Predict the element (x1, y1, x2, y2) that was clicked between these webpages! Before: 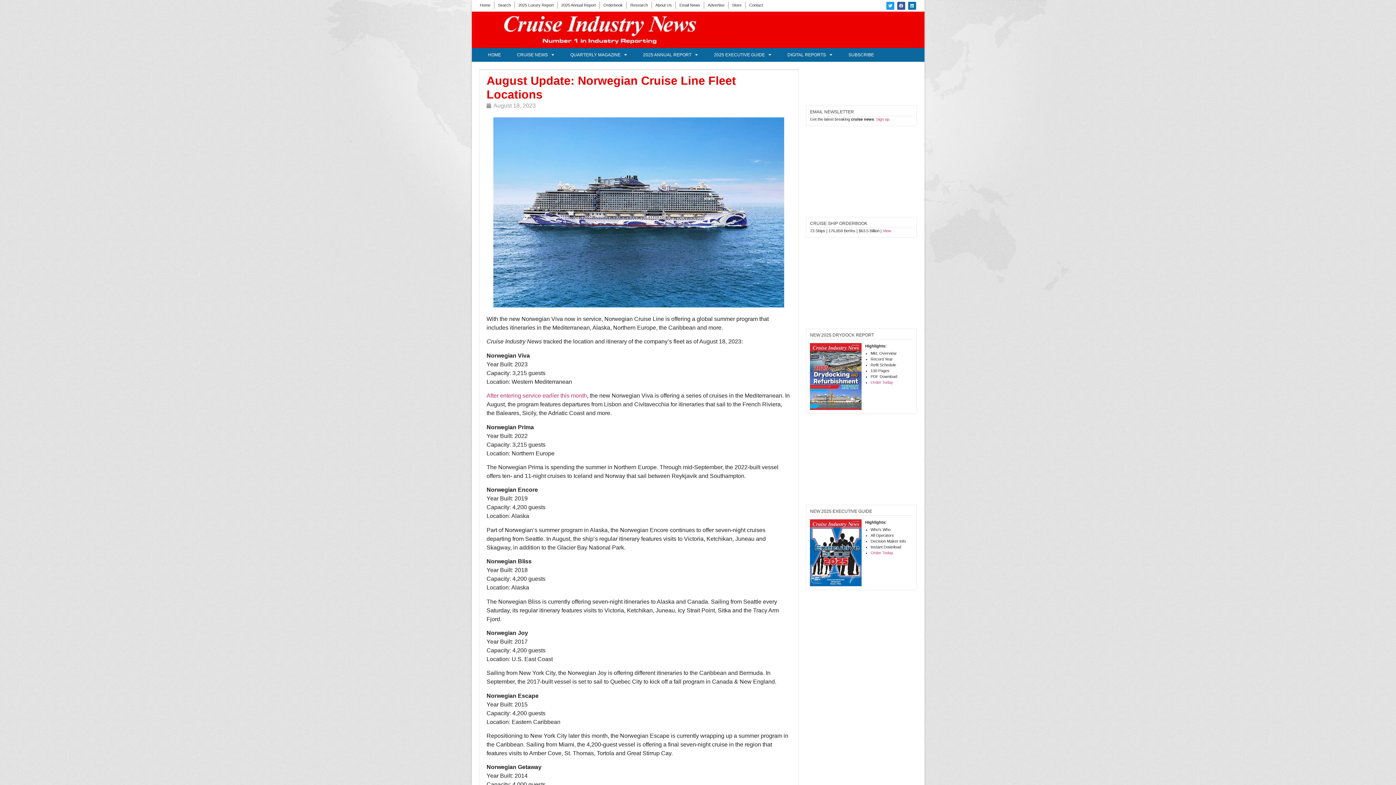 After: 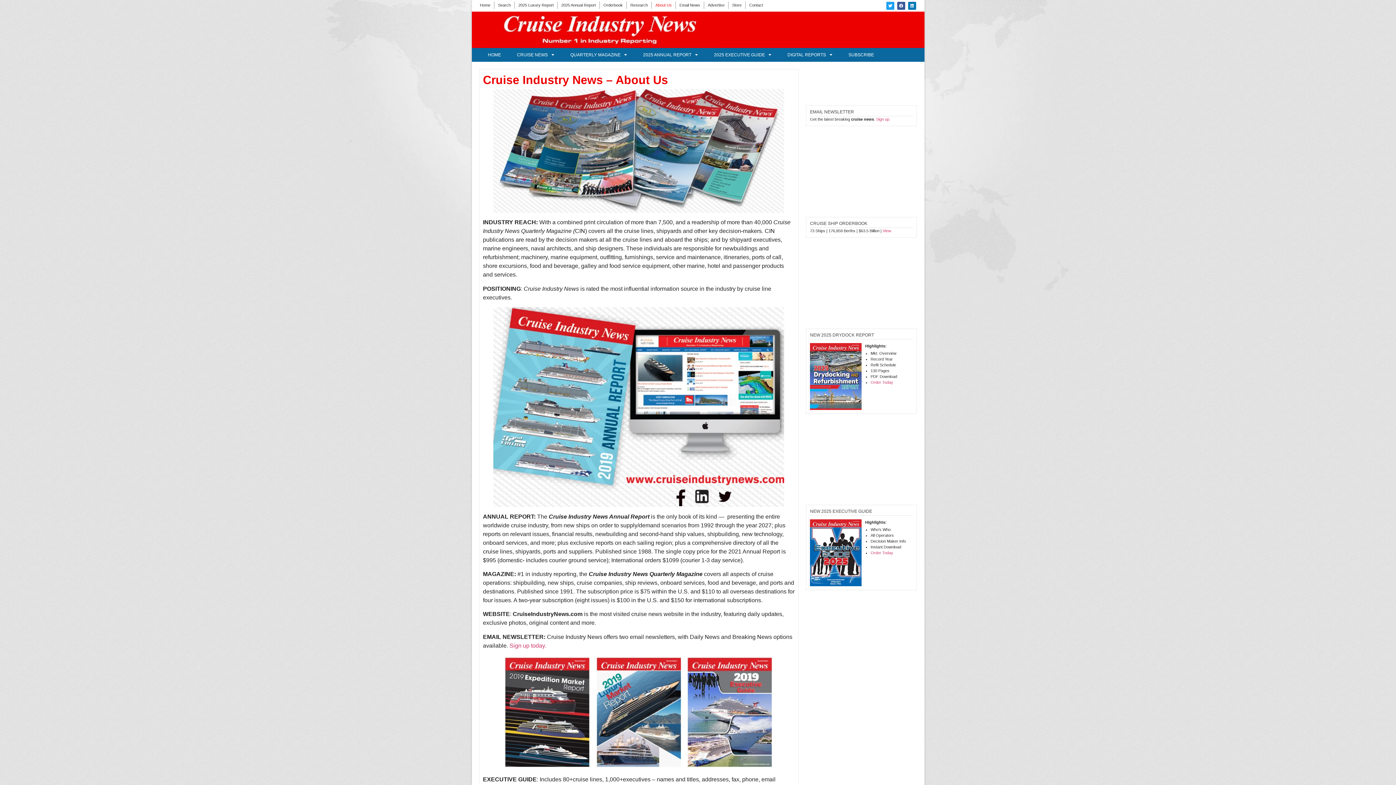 Action: label: About Us bbox: (655, 1, 672, 8)